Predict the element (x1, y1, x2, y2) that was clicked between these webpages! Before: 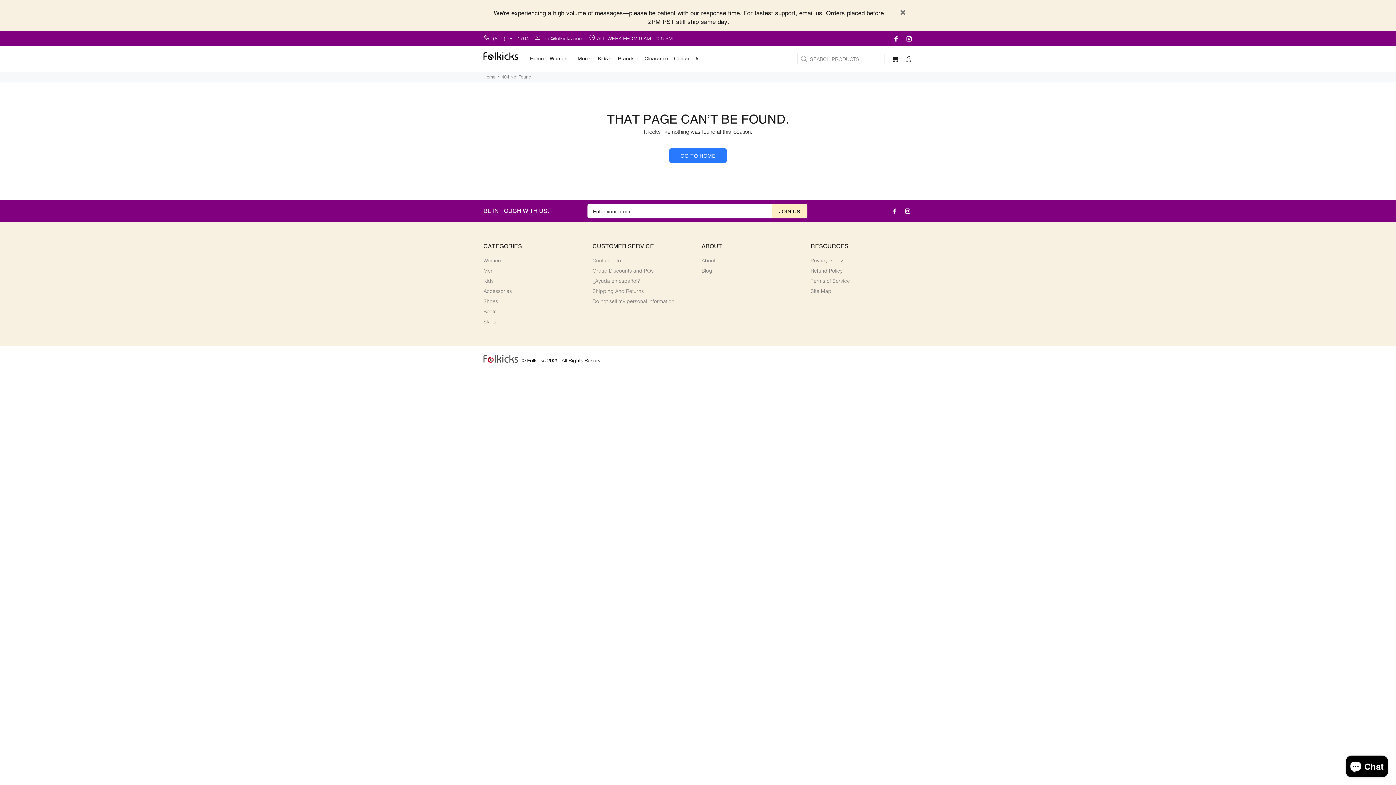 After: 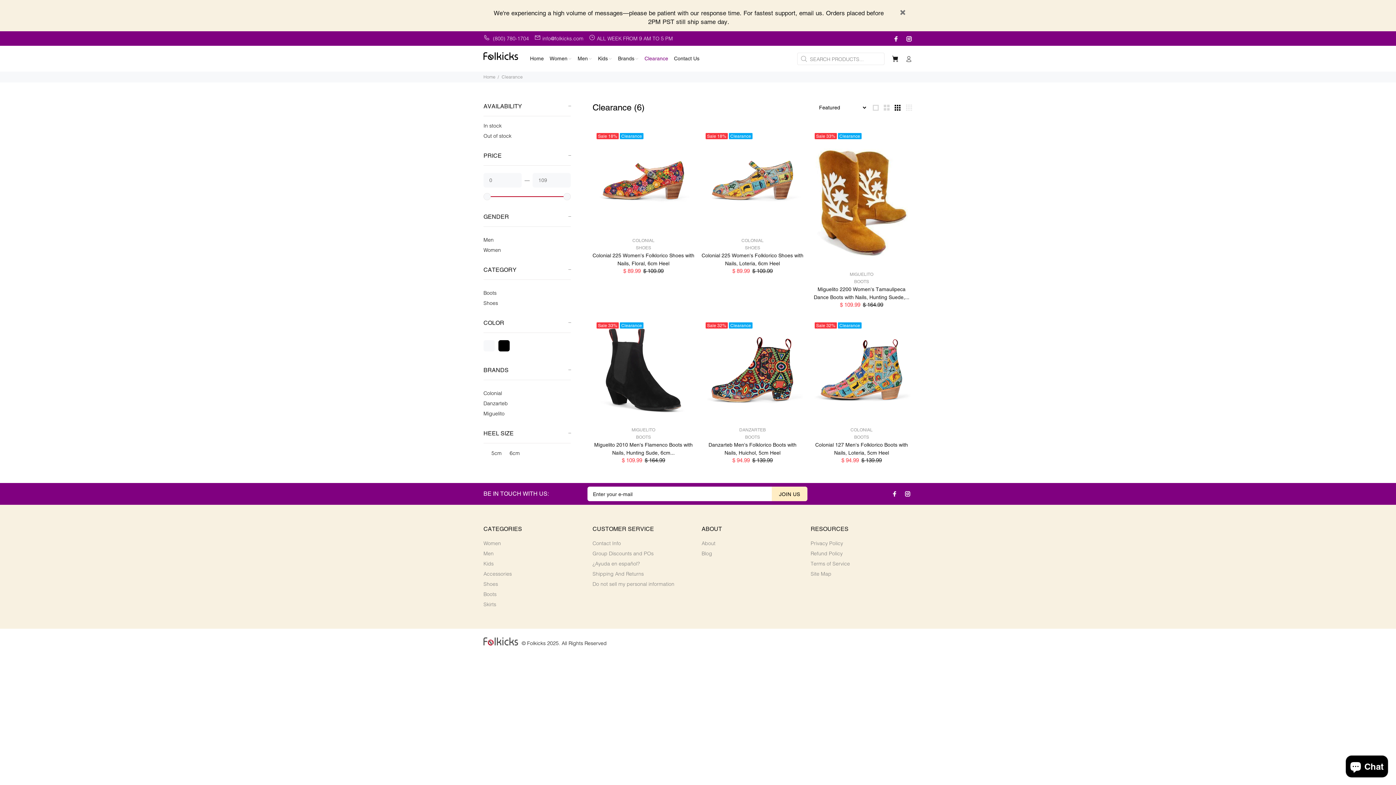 Action: bbox: (641, 53, 671, 64) label: Clearance